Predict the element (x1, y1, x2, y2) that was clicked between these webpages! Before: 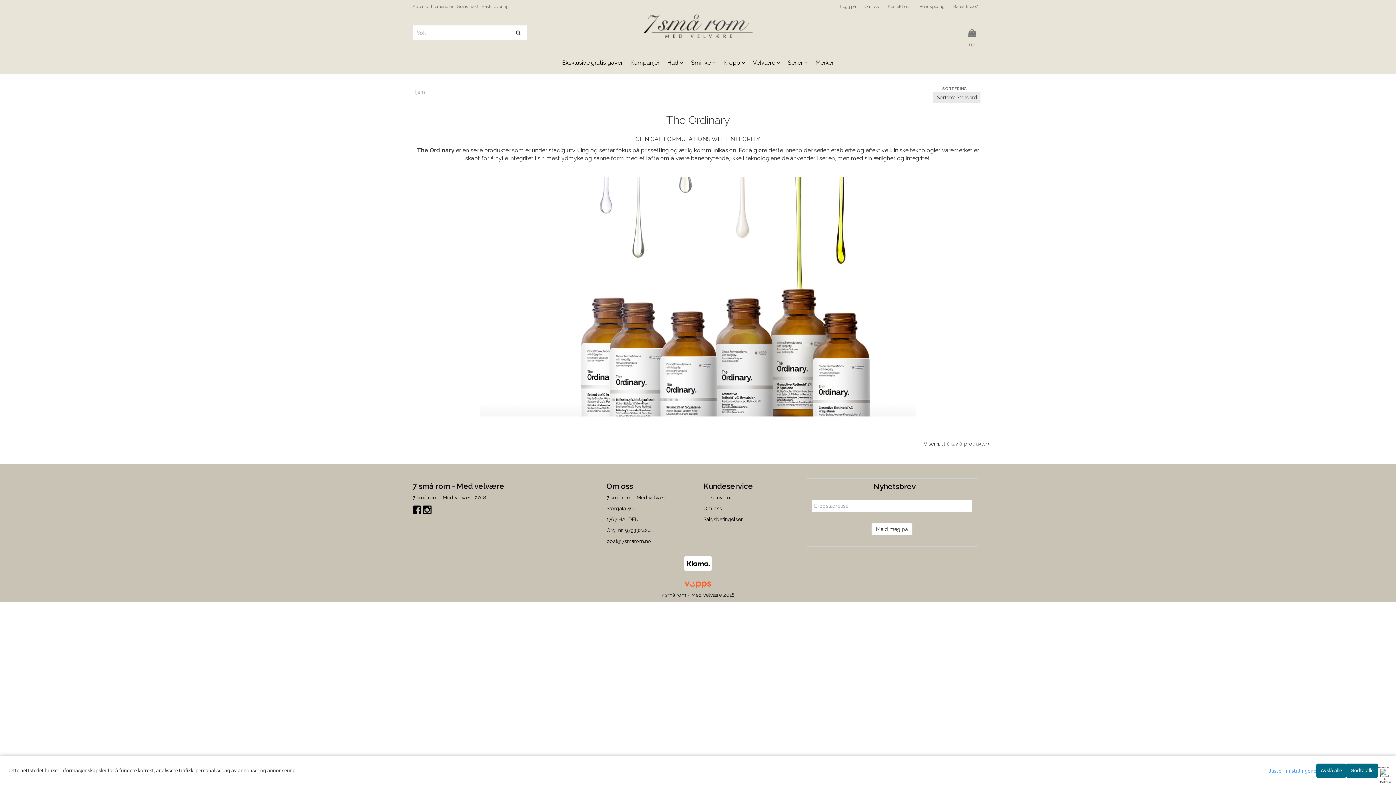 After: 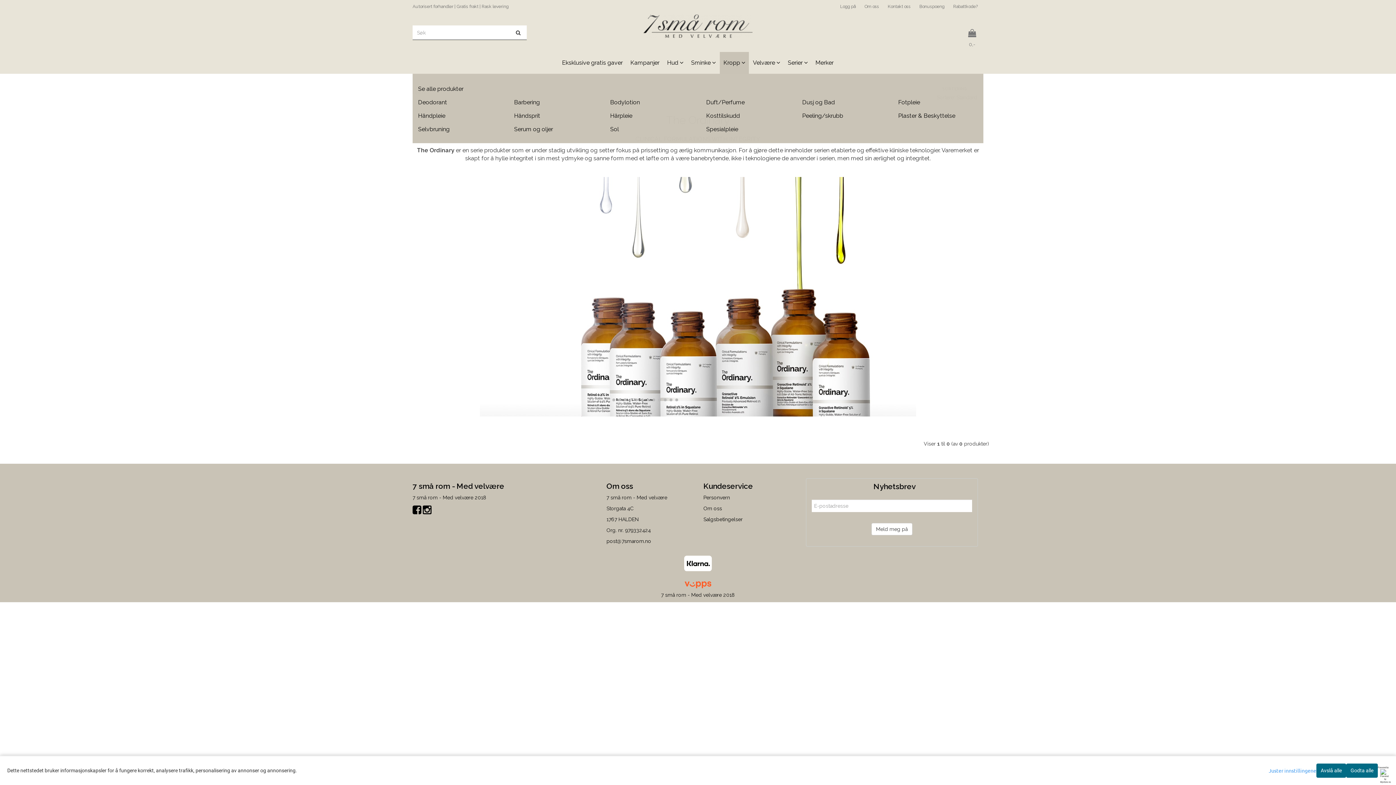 Action: label: Kropp  bbox: (720, 52, 749, 73)